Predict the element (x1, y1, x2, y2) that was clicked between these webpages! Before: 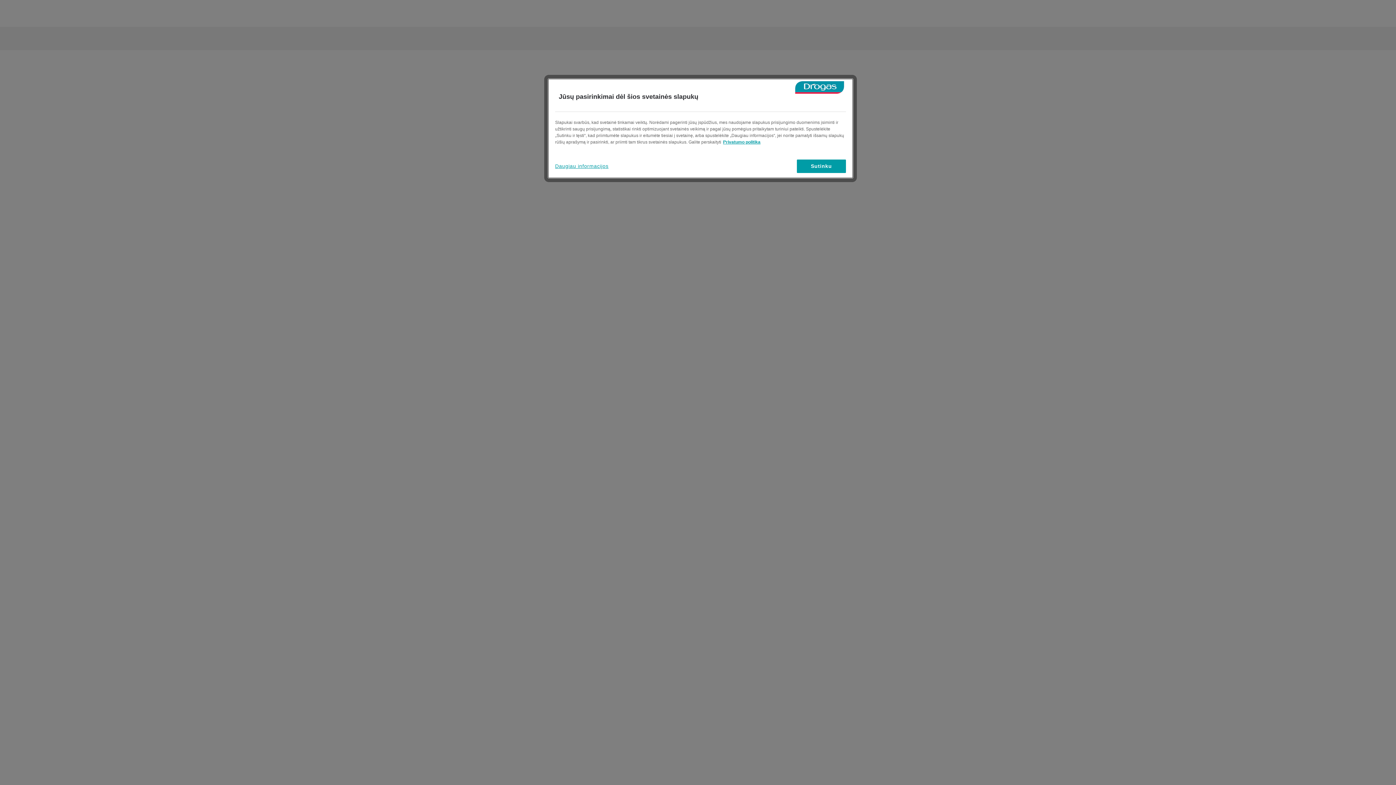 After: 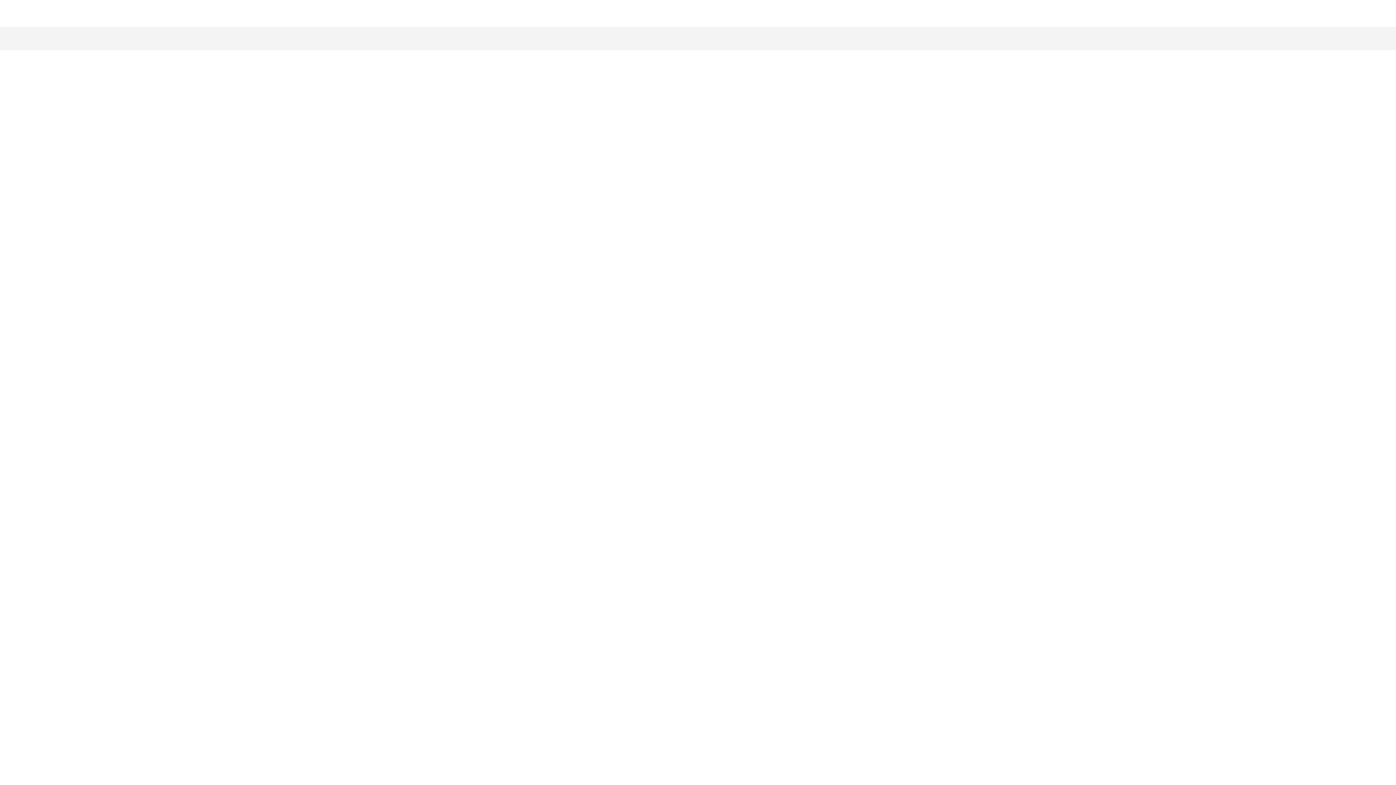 Action: label: Sutinku bbox: (797, 159, 846, 173)